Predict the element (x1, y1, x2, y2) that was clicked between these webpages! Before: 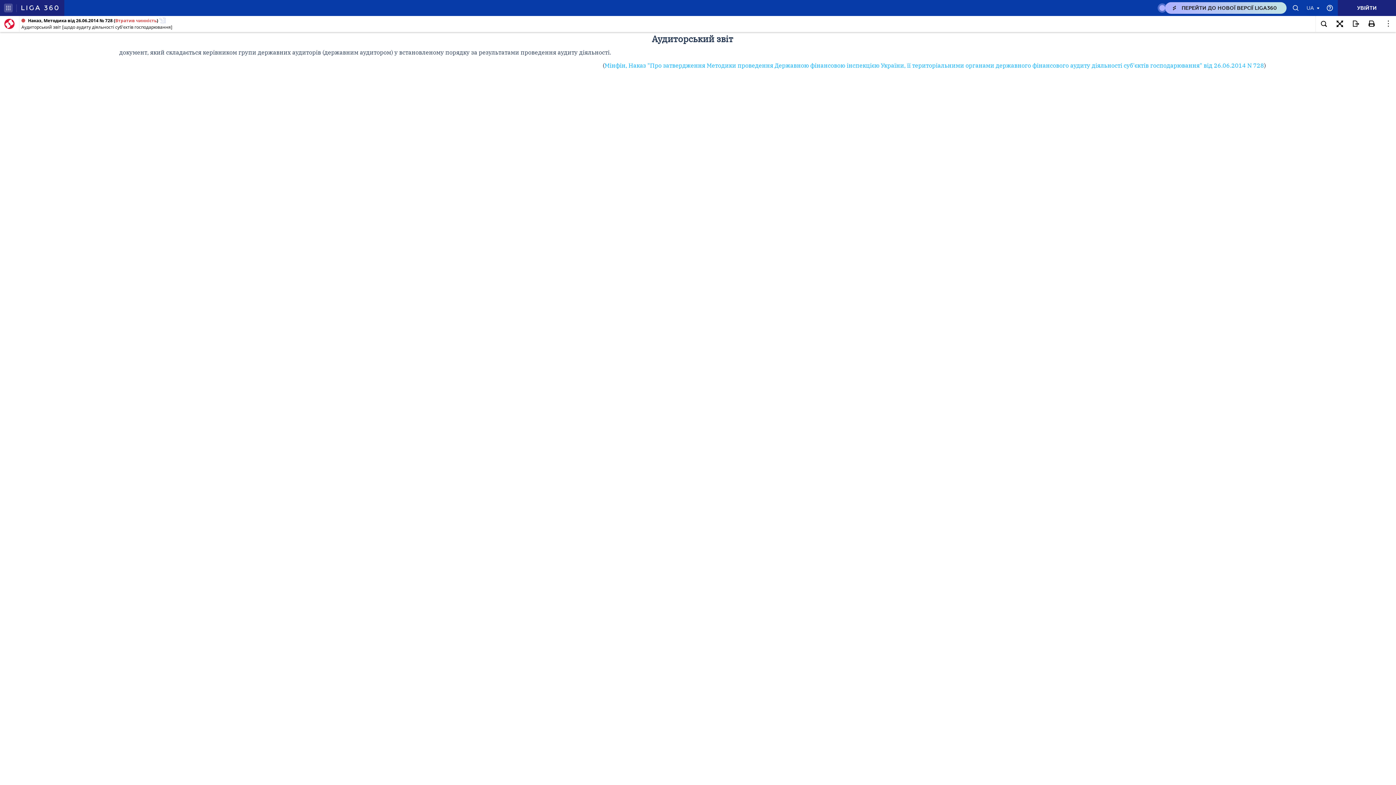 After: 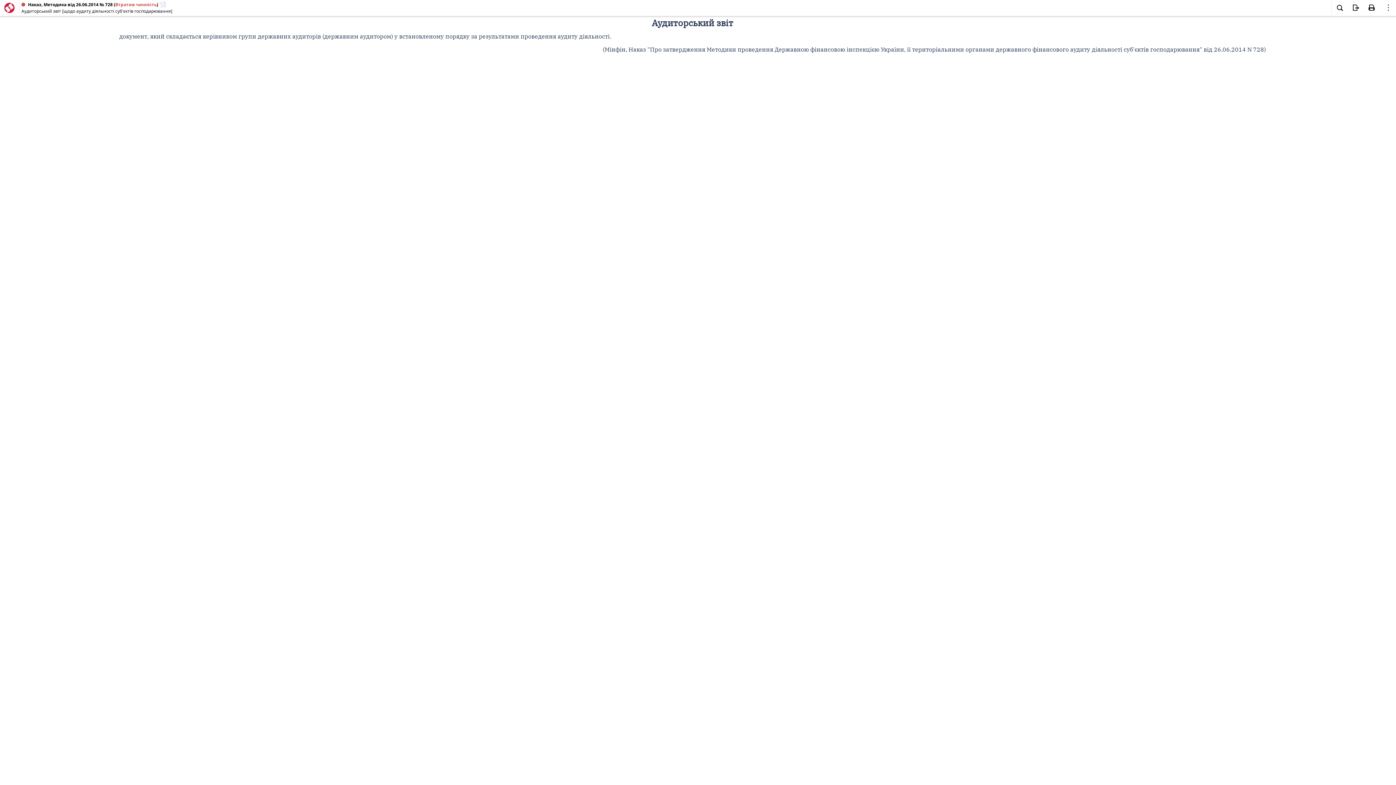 Action: bbox: (1332, 16, 1348, 32)